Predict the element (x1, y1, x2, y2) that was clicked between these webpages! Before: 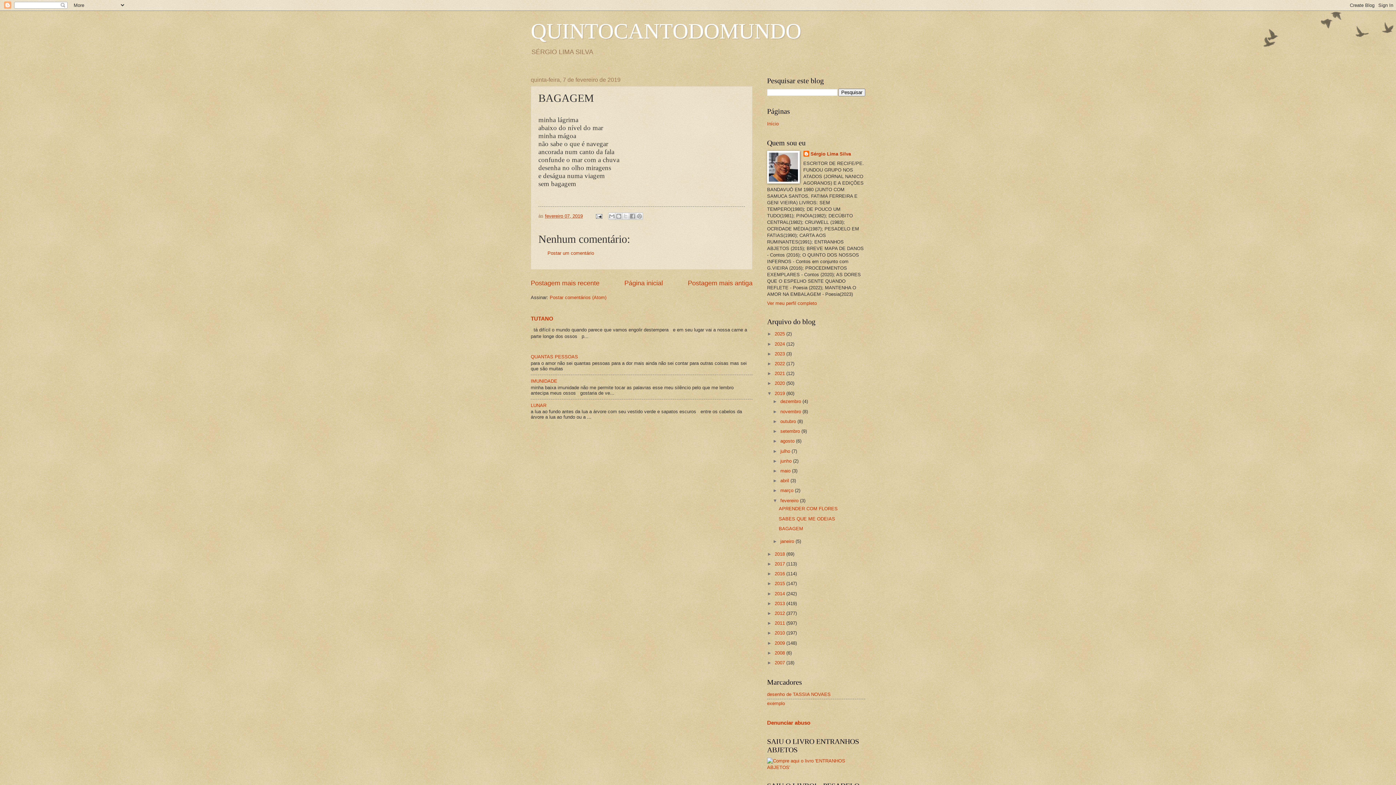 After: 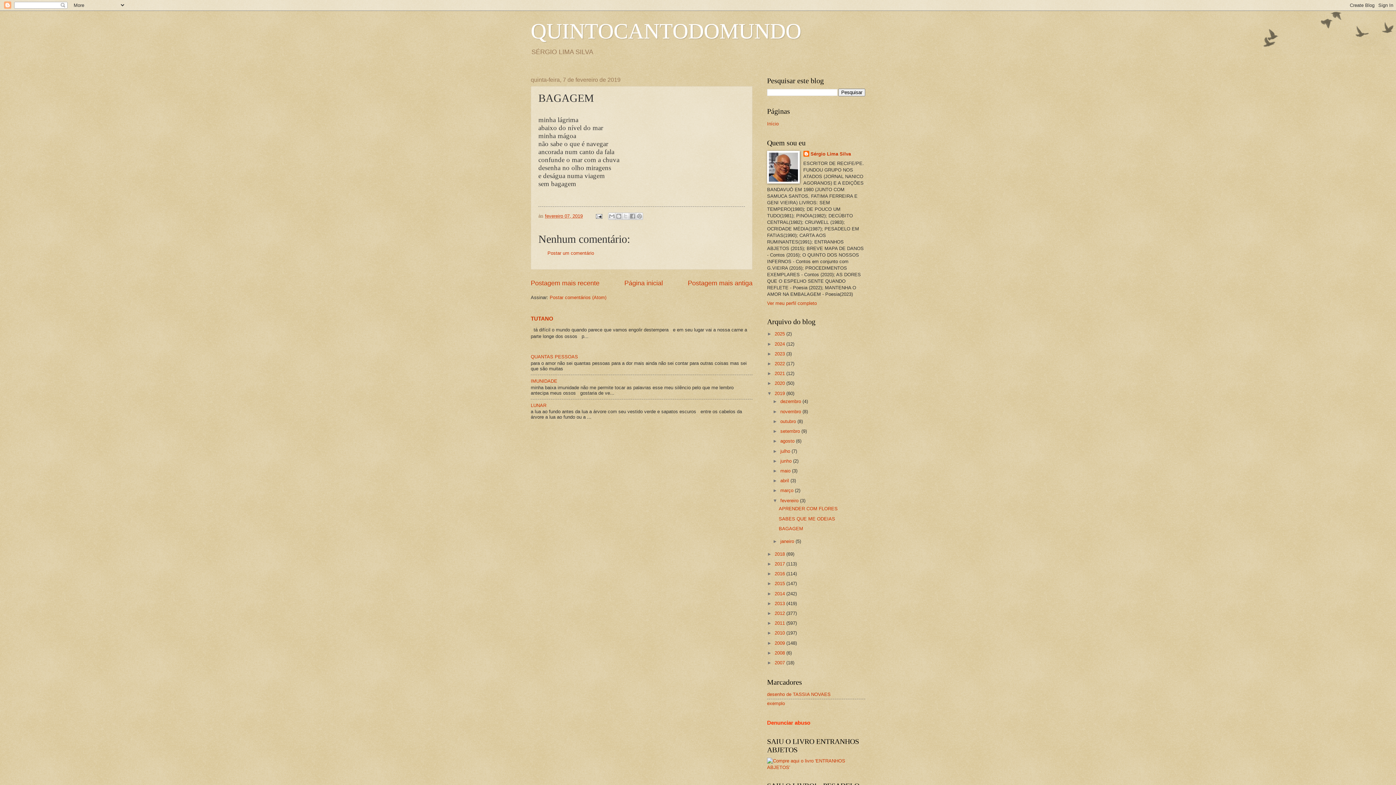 Action: bbox: (767, 719, 810, 726) label: Denunciar abuso